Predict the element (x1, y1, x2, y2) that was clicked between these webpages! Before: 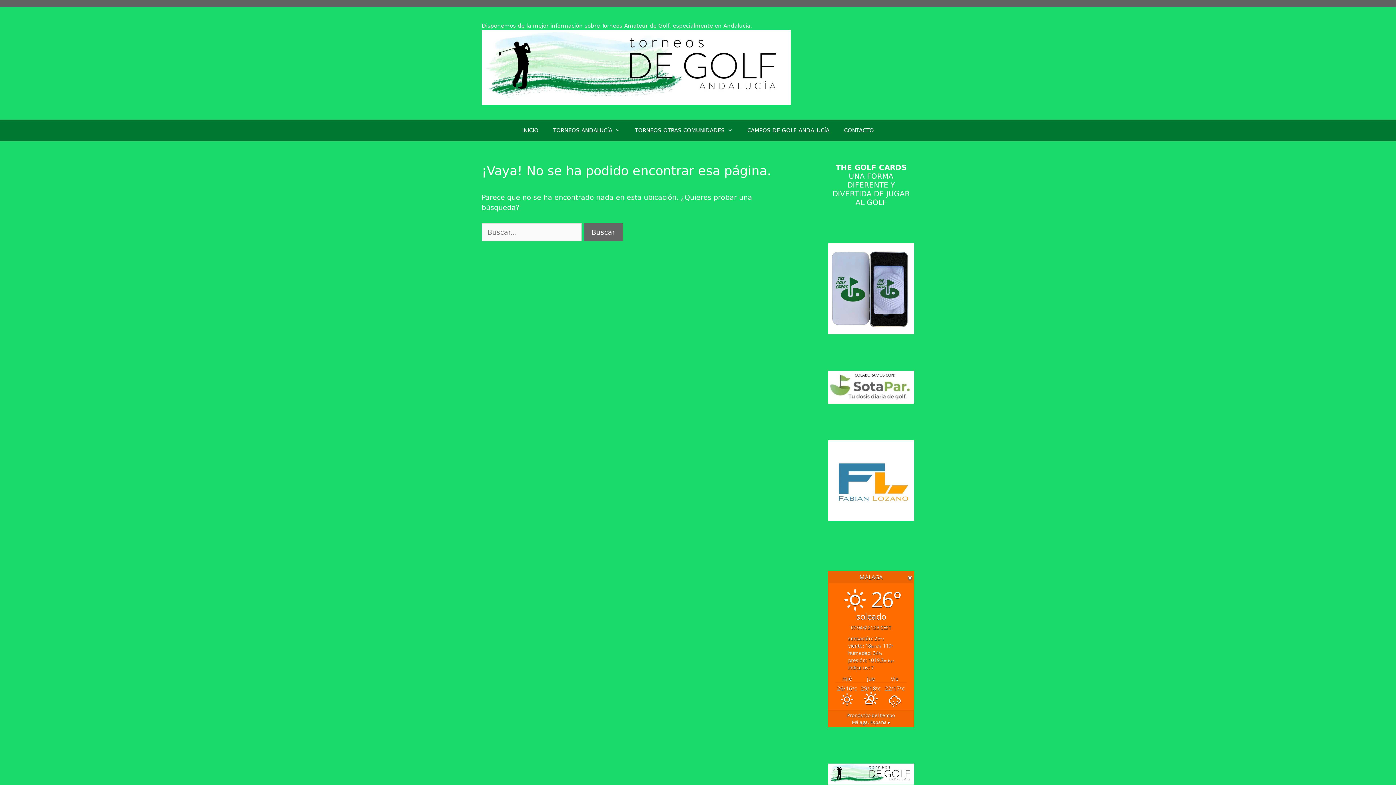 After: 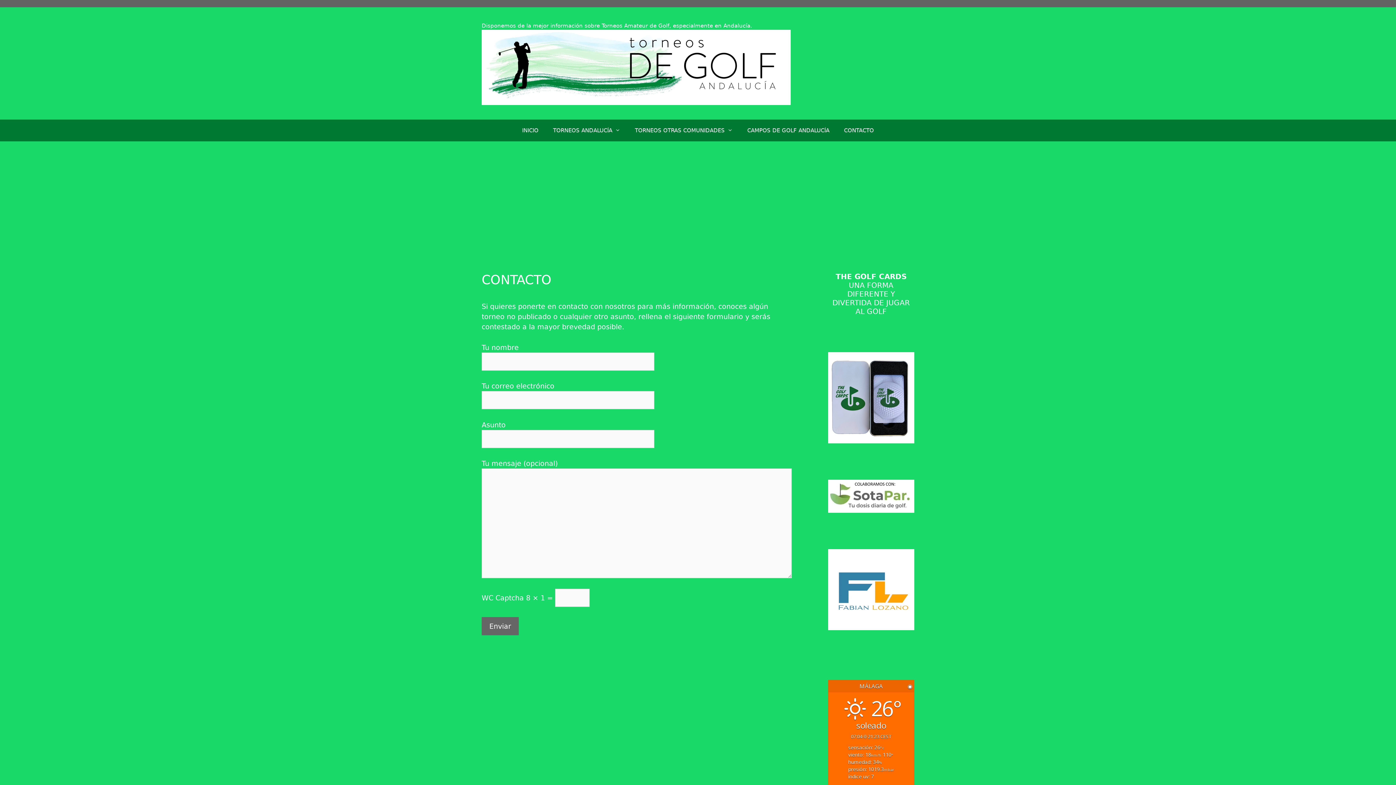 Action: bbox: (837, 119, 881, 141) label: CONTACTO